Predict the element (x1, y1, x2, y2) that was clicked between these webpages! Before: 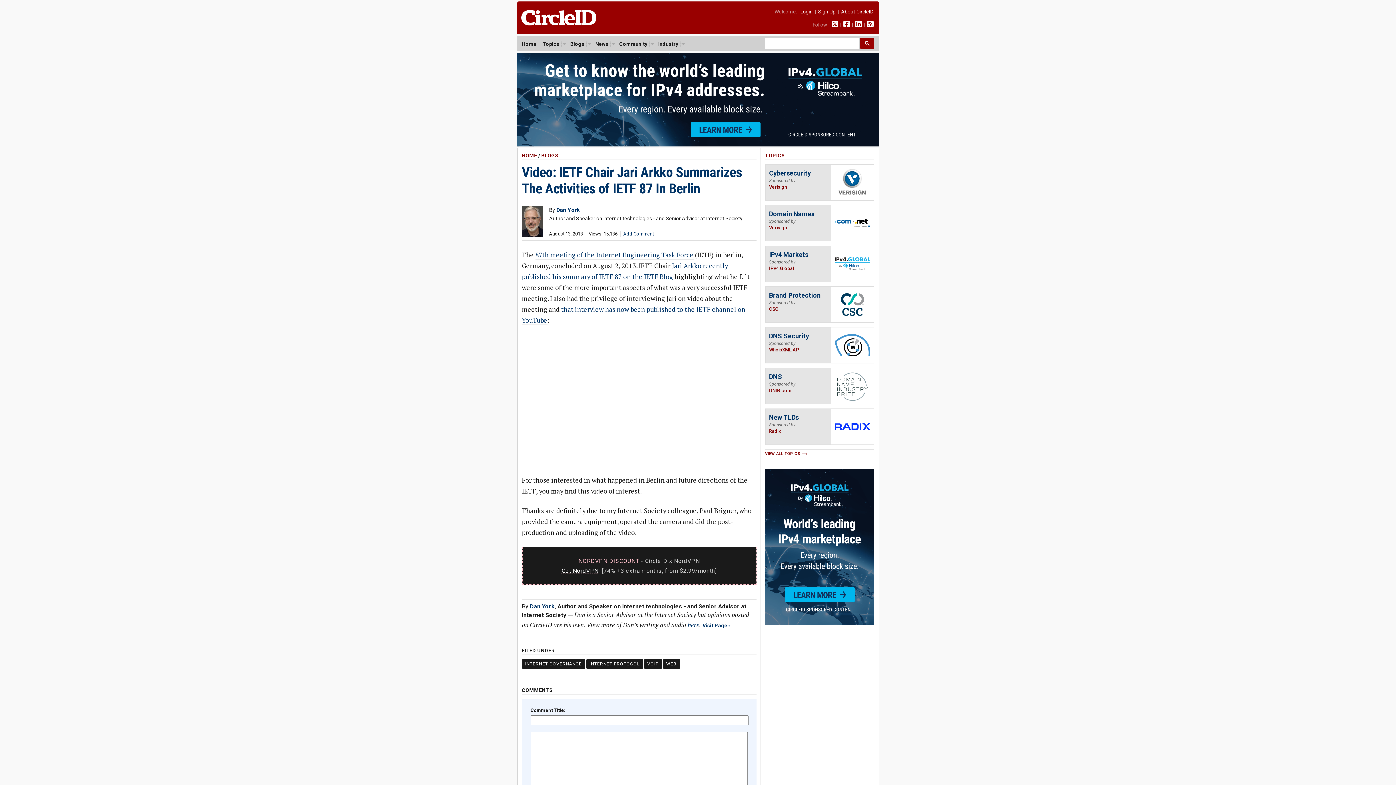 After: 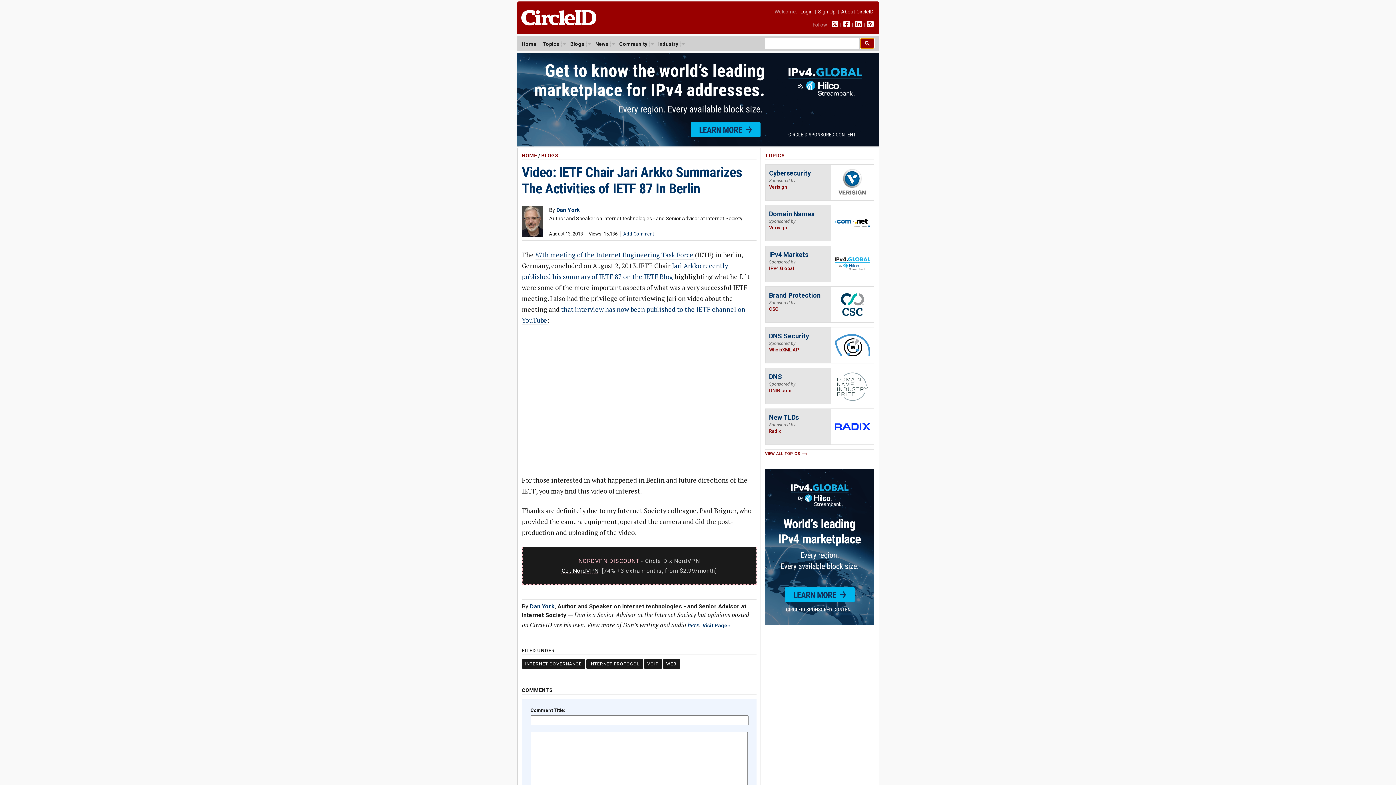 Action: bbox: (860, 38, 874, 48)